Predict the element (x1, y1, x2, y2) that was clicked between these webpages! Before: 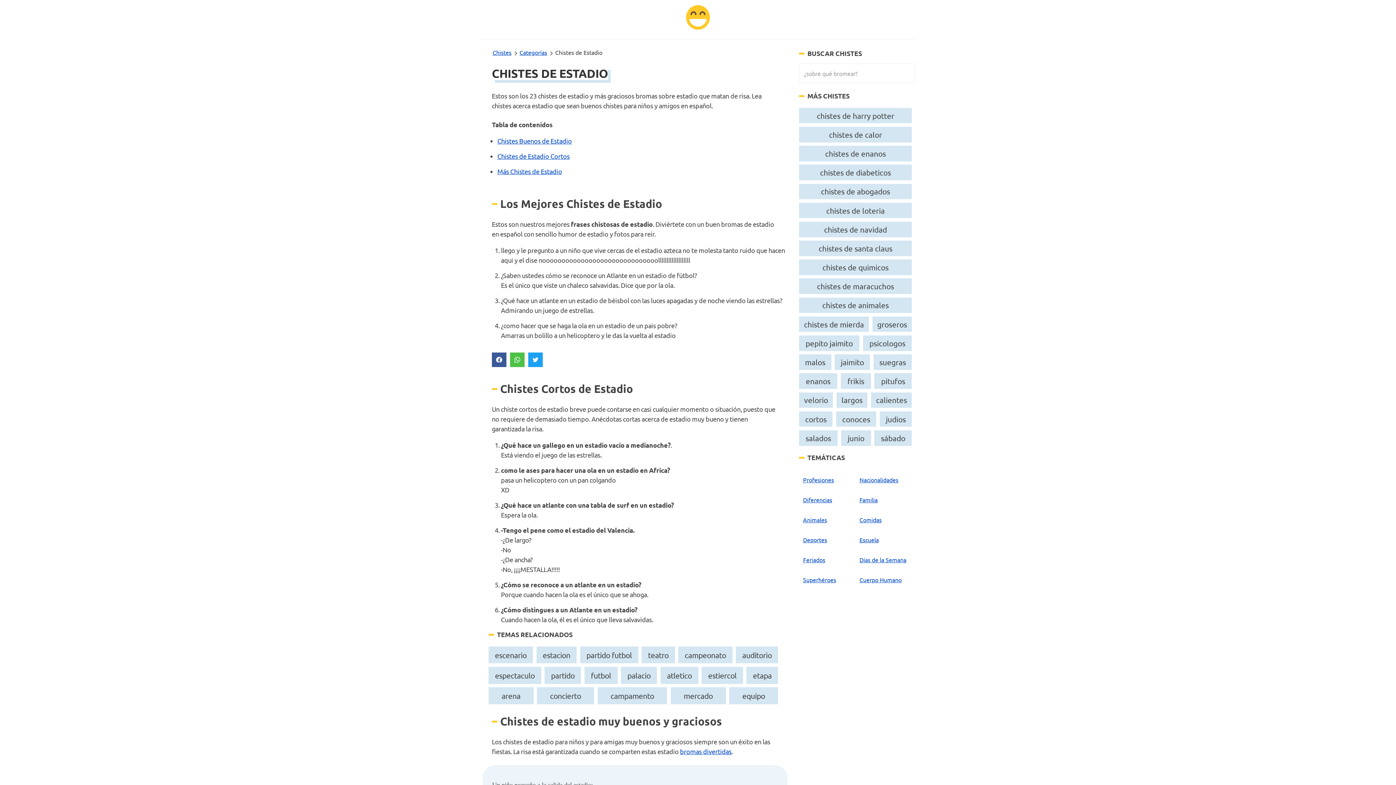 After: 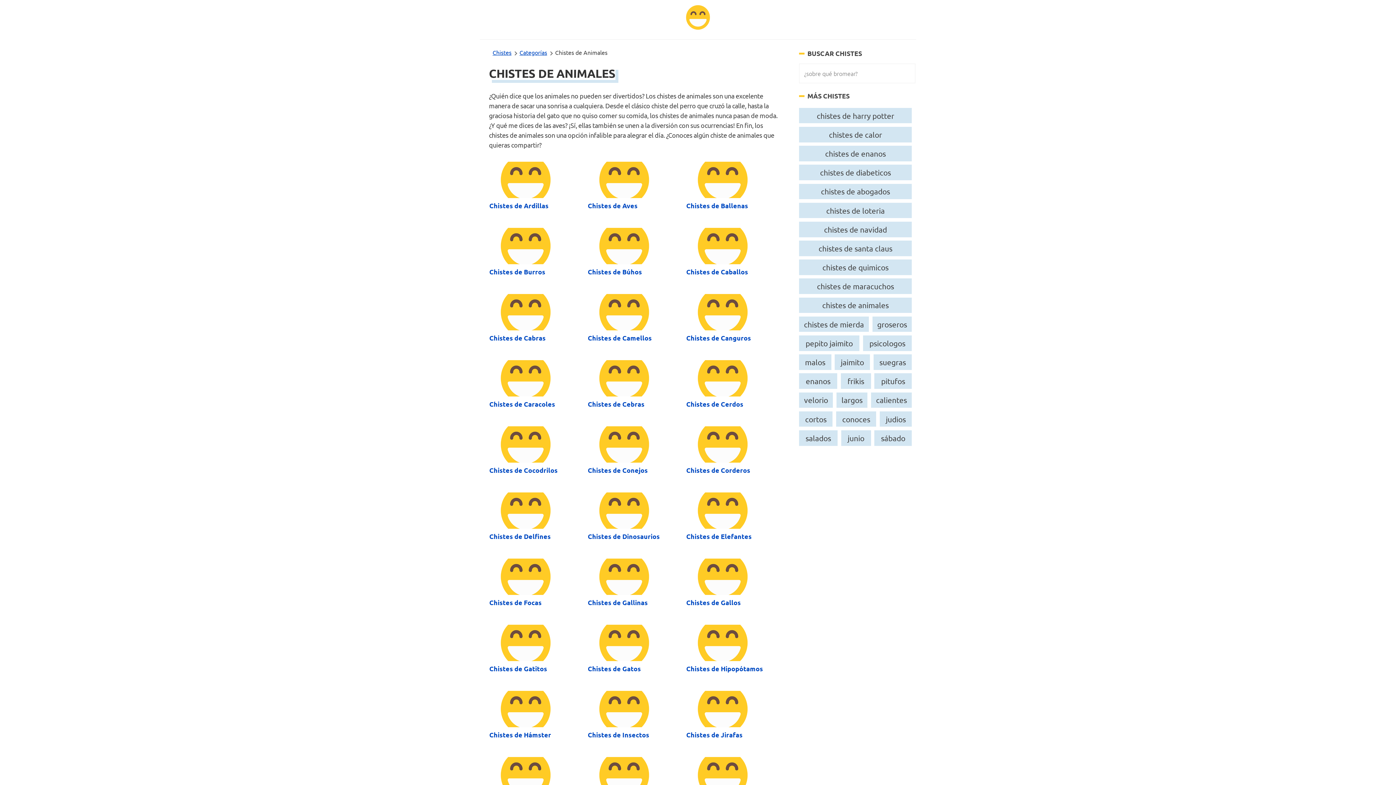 Action: label: Animales bbox: (801, 511, 856, 528)